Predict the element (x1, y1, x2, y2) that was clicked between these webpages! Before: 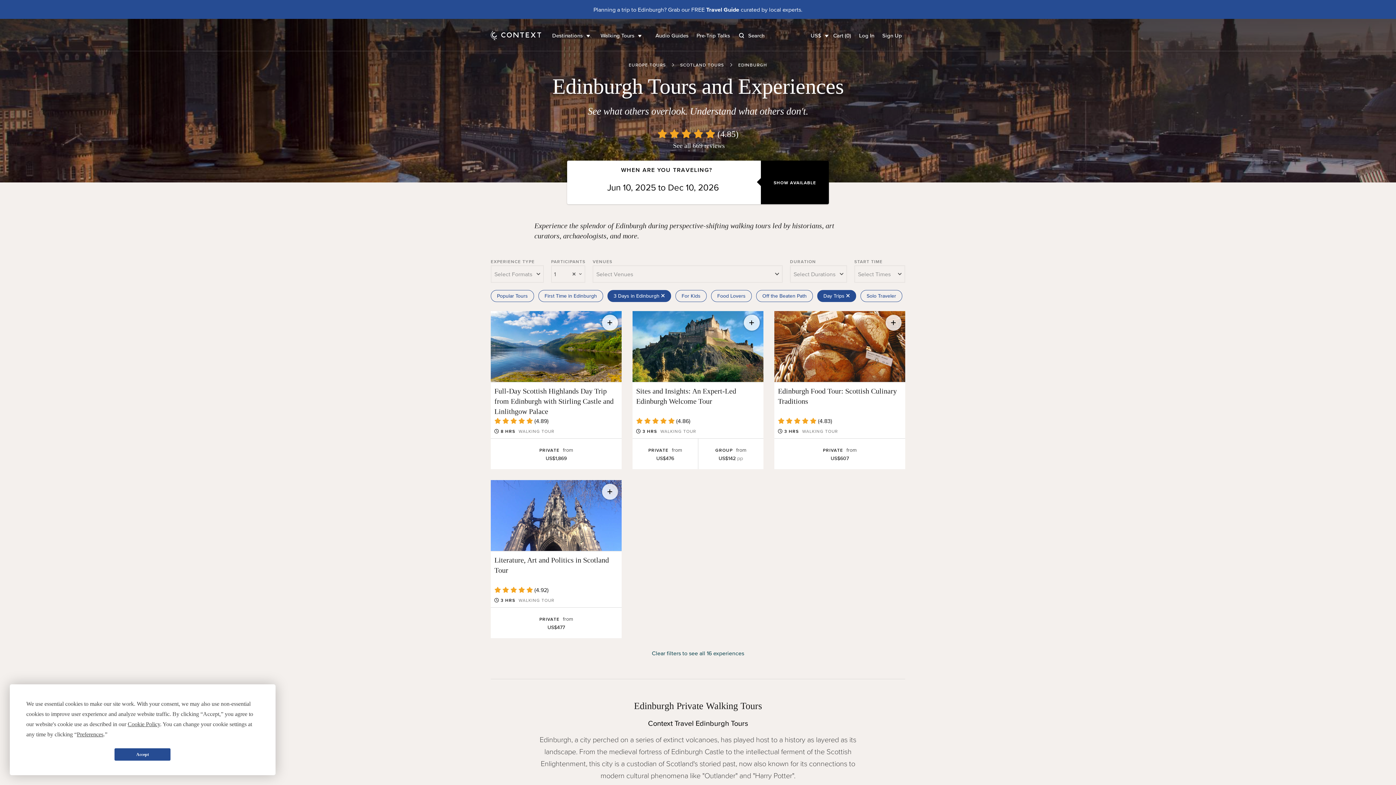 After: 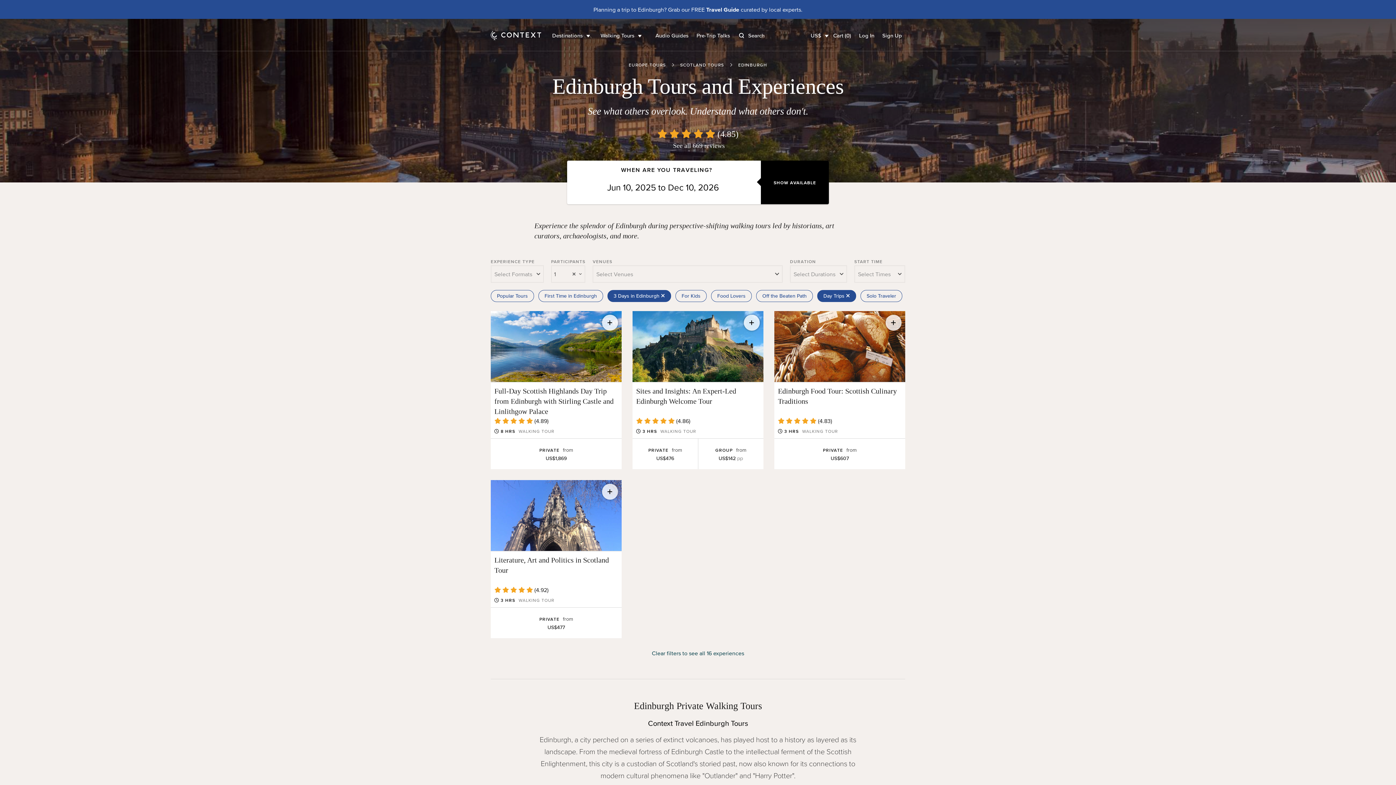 Action: bbox: (114, 748, 170, 761) label: Accept